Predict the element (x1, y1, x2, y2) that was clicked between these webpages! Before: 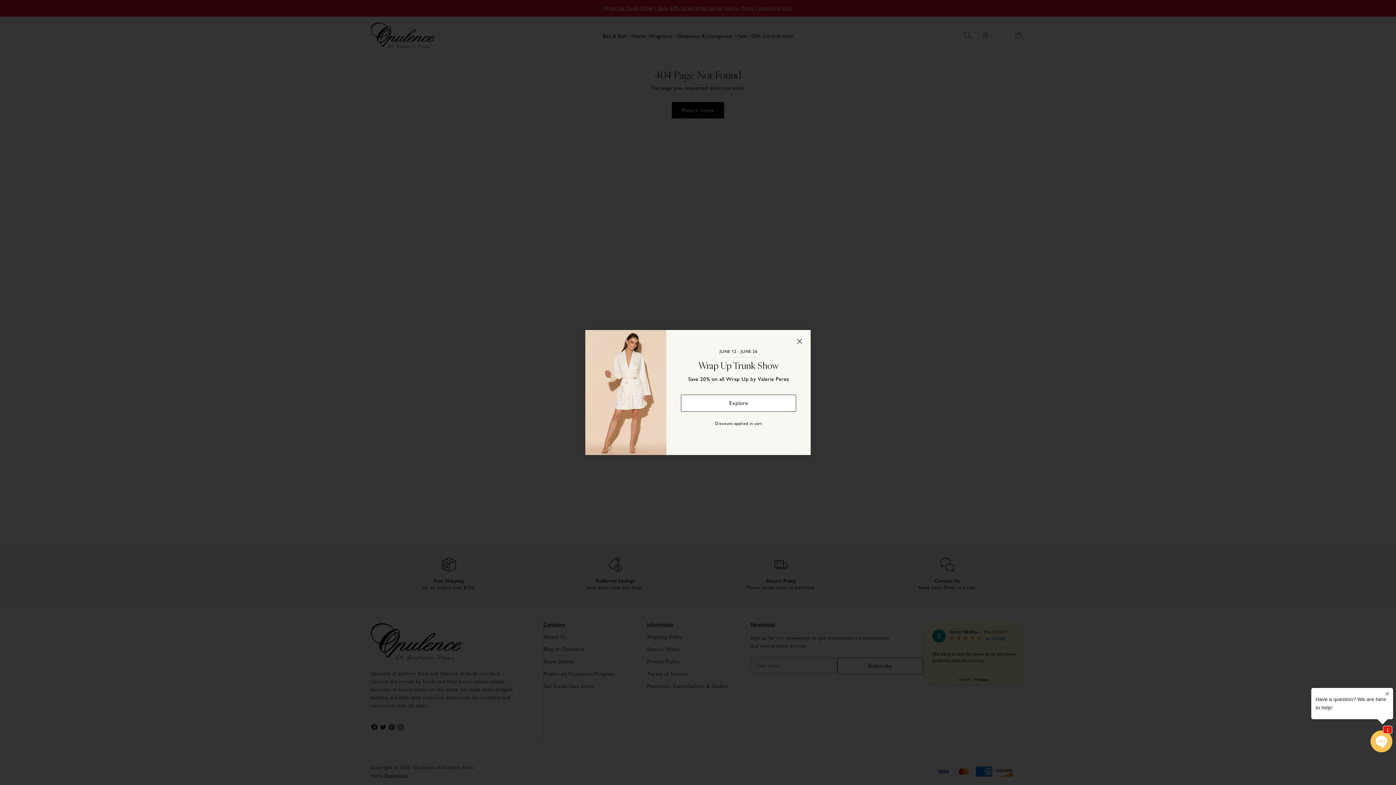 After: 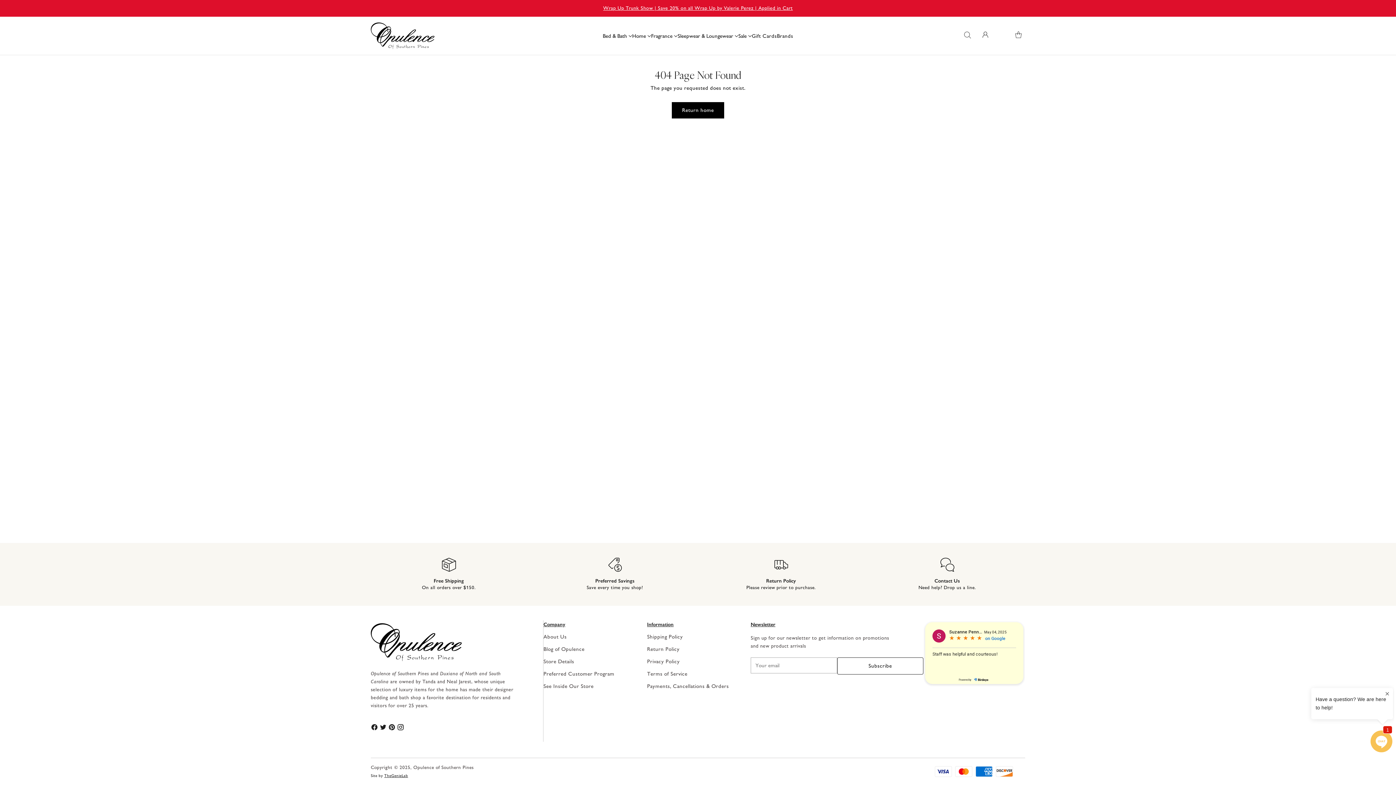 Action: bbox: (792, 334, 806, 348) label: Close